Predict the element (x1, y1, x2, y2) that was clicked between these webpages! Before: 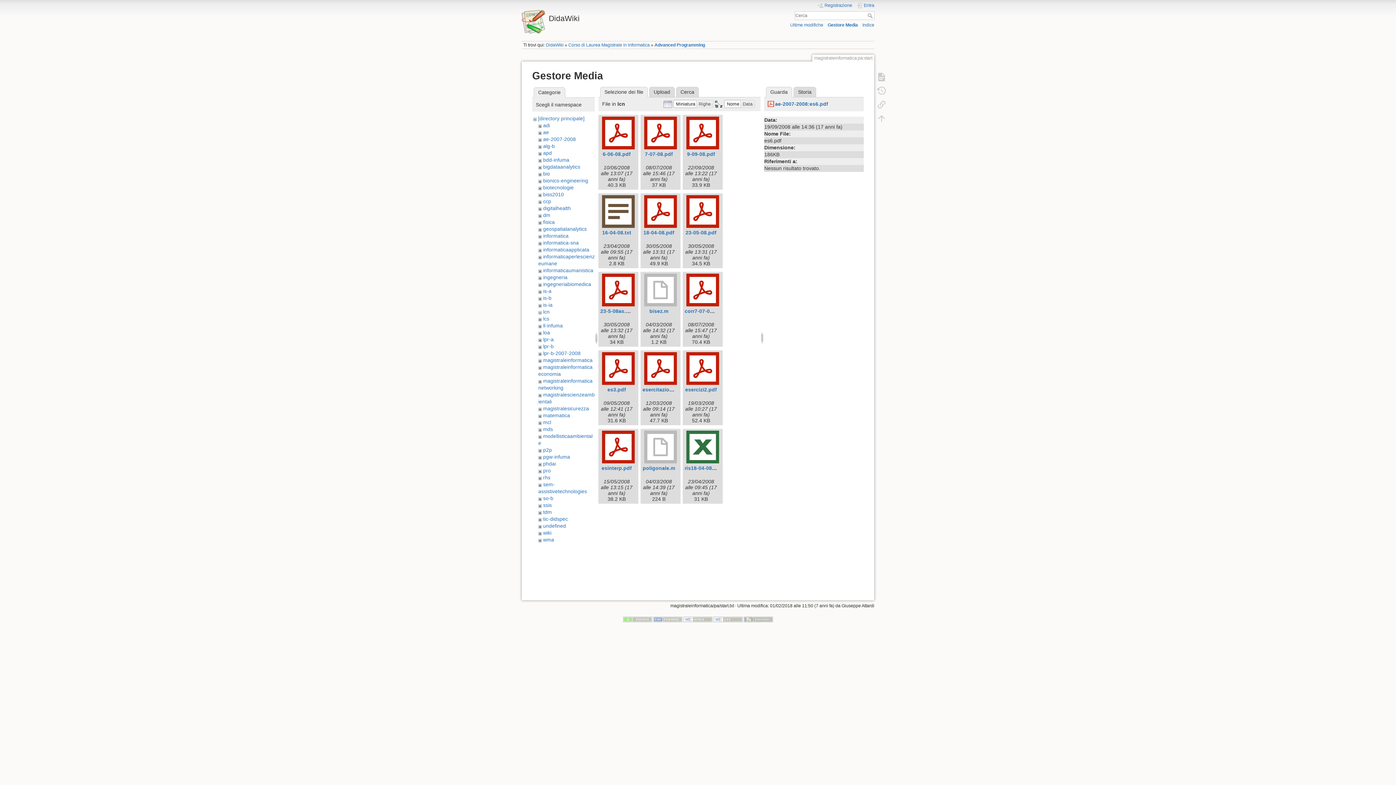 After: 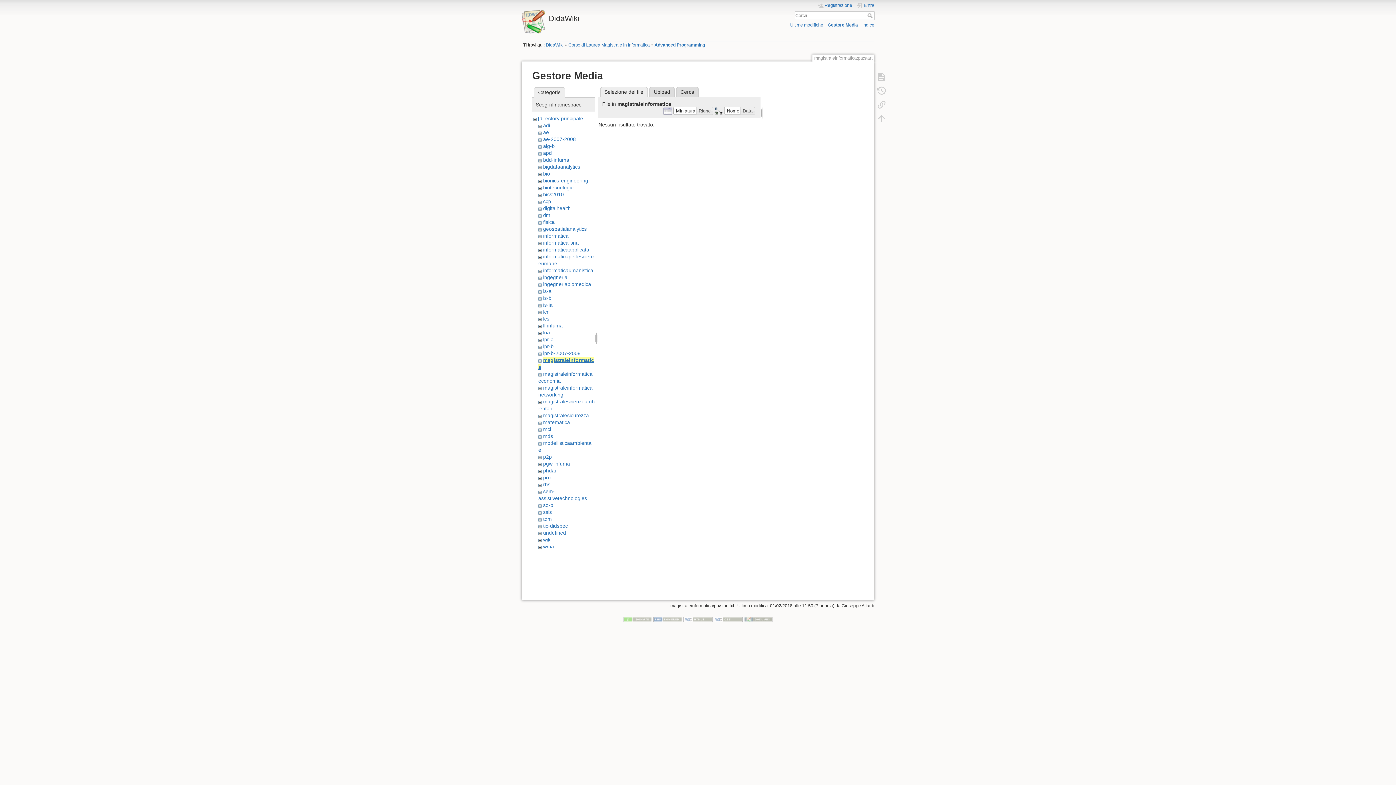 Action: label: magistraleinformatica bbox: (543, 357, 592, 363)